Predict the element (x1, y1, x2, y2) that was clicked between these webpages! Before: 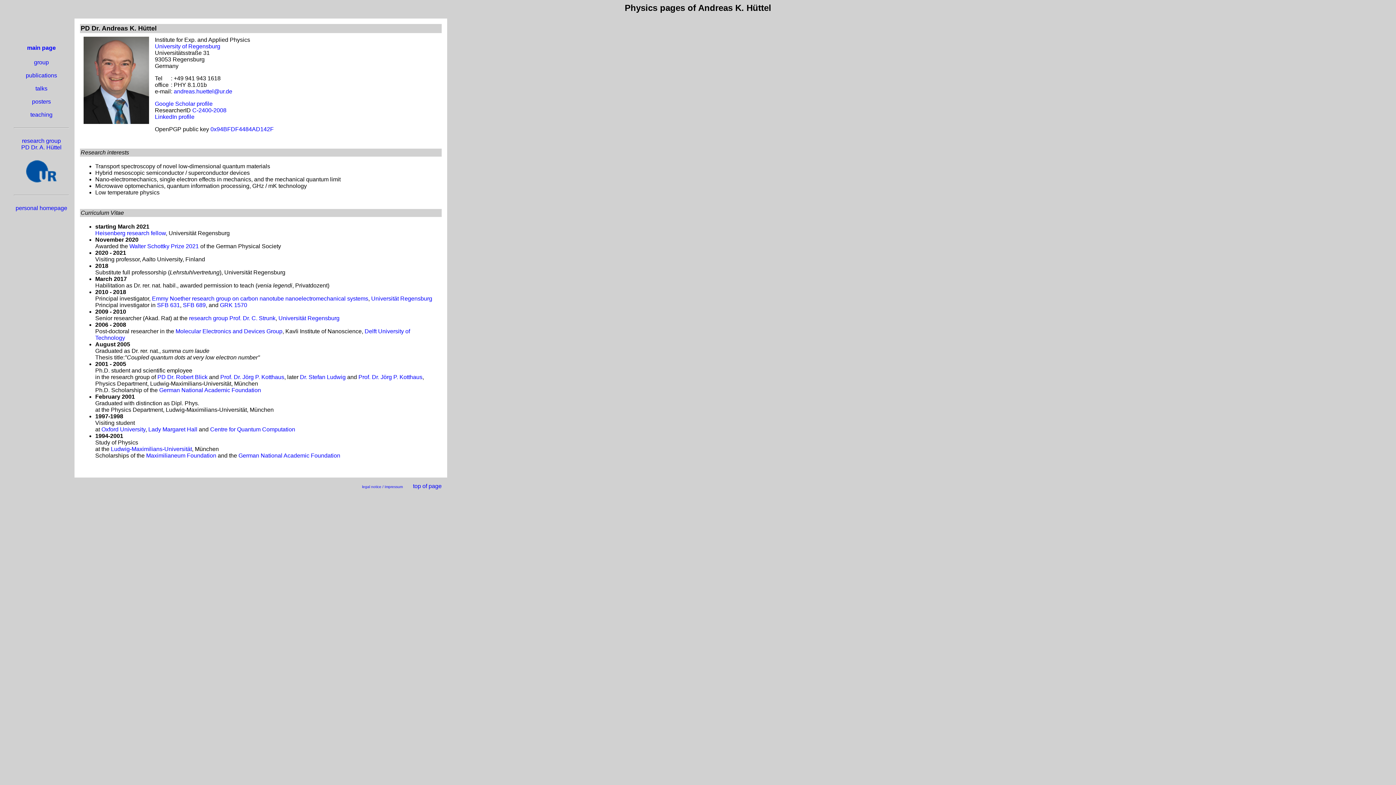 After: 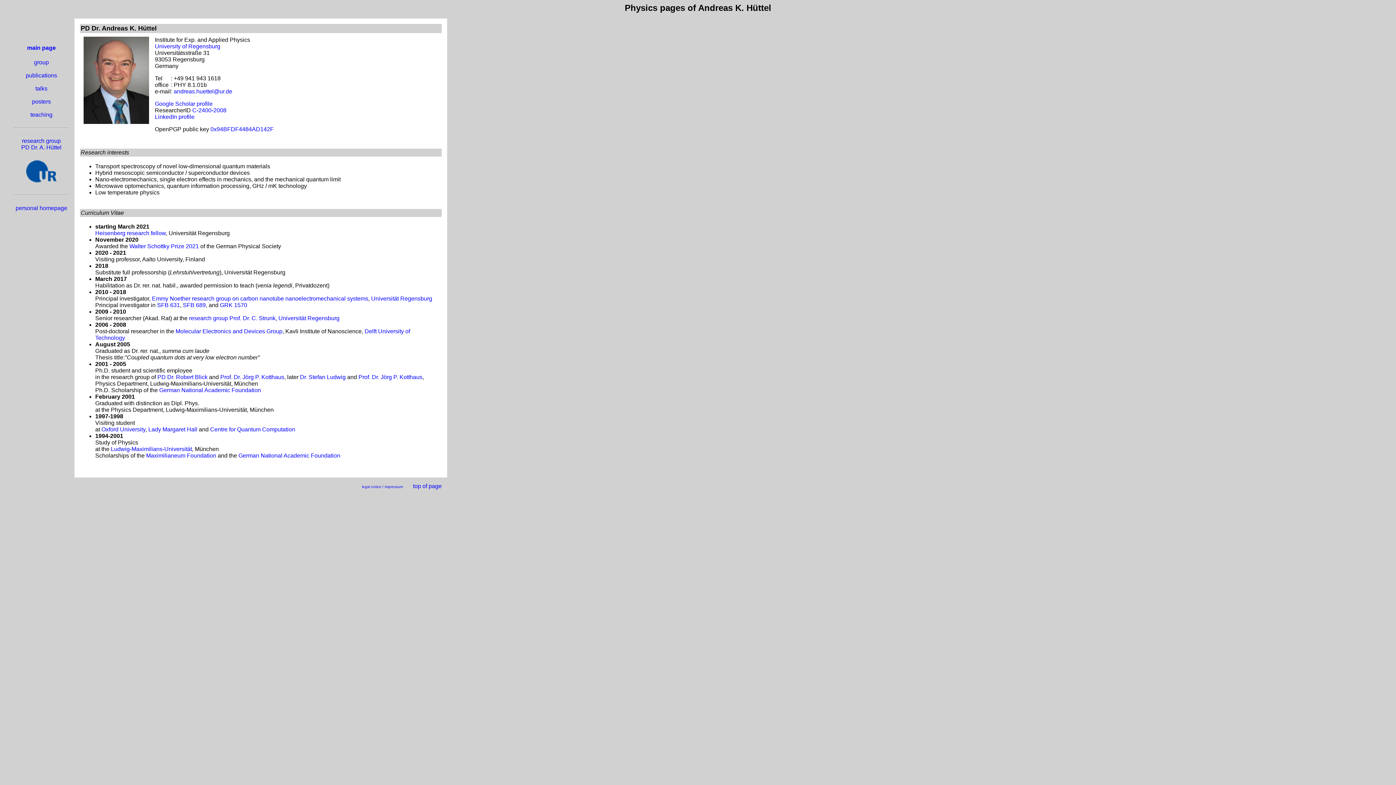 Action: bbox: (210, 426, 295, 432) label: Centre for Quantum Computation